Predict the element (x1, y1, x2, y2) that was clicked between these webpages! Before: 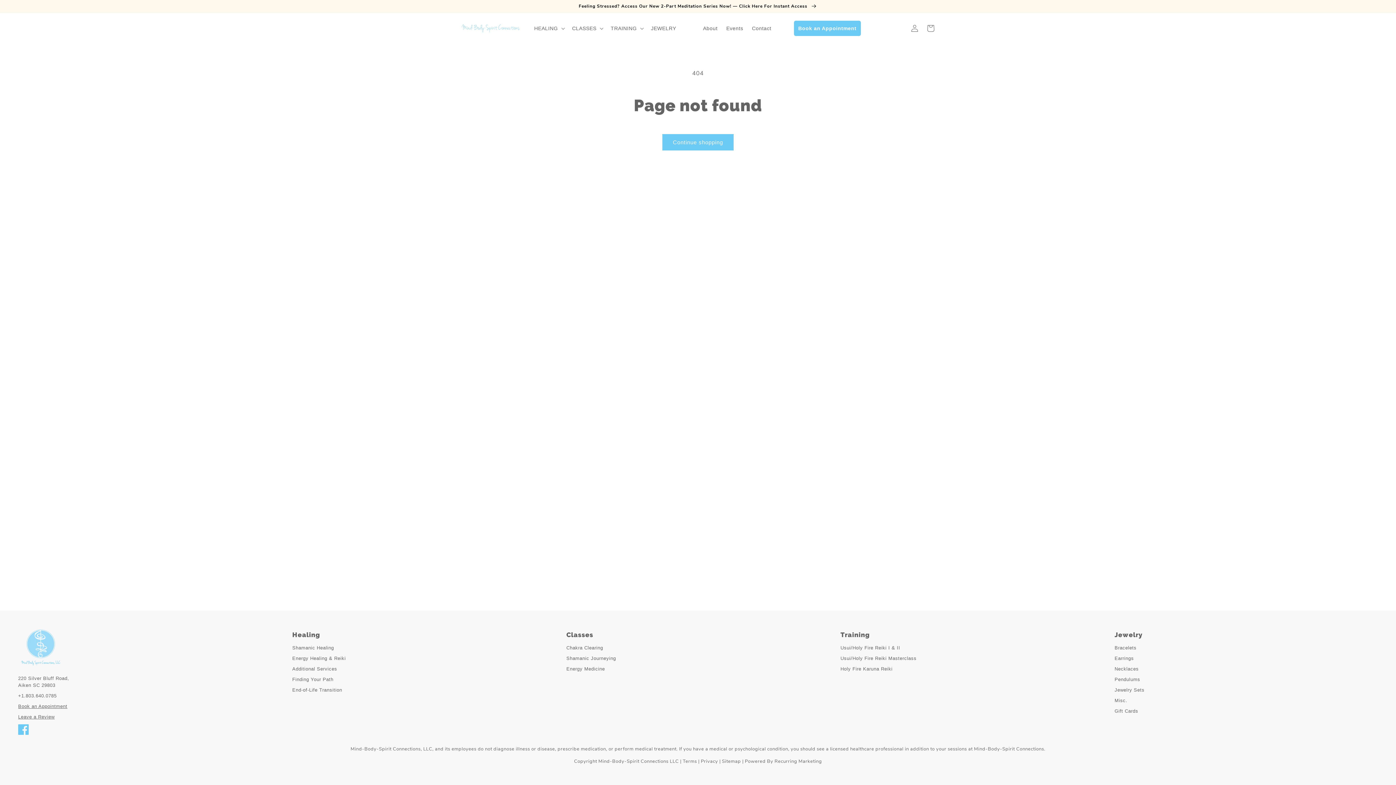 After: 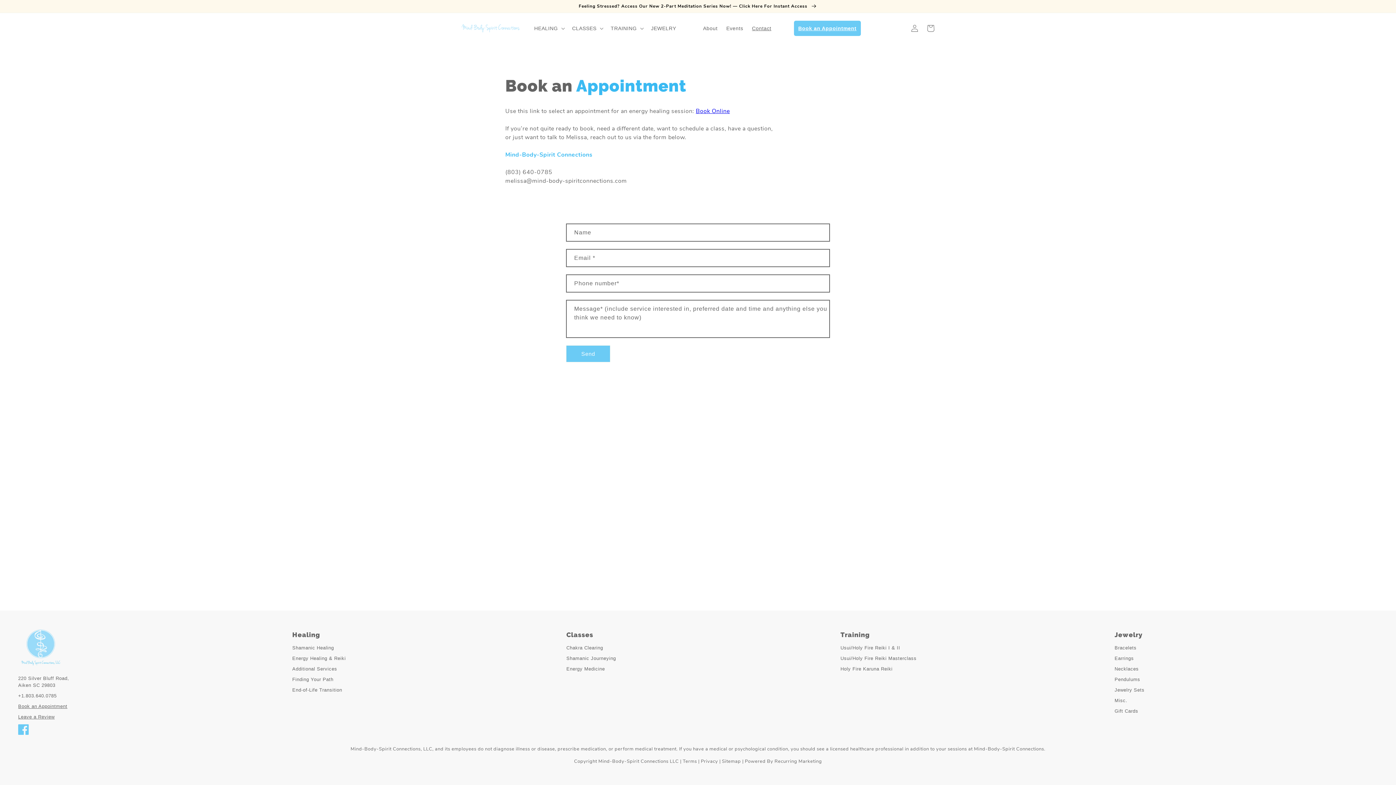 Action: bbox: (18, 703, 281, 710) label: Book an Appointment